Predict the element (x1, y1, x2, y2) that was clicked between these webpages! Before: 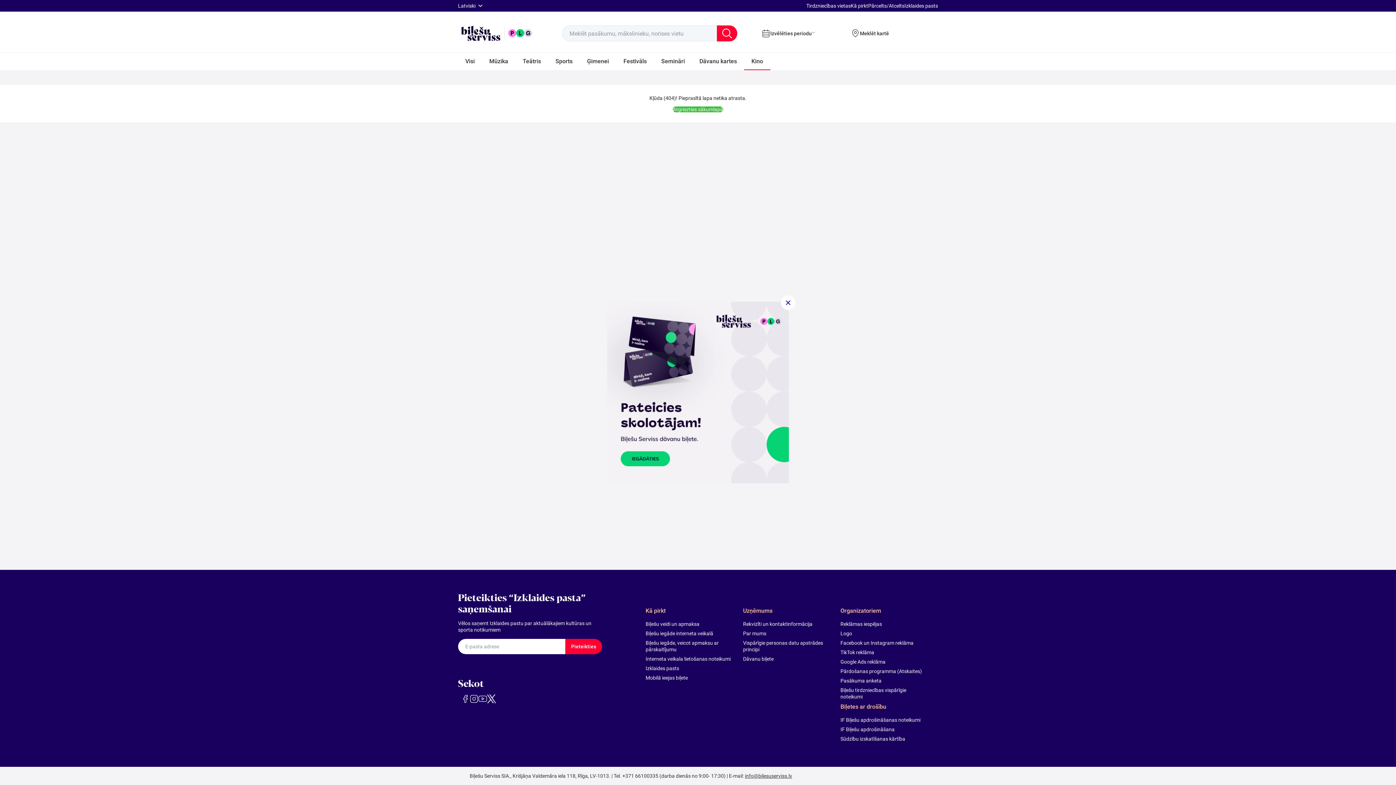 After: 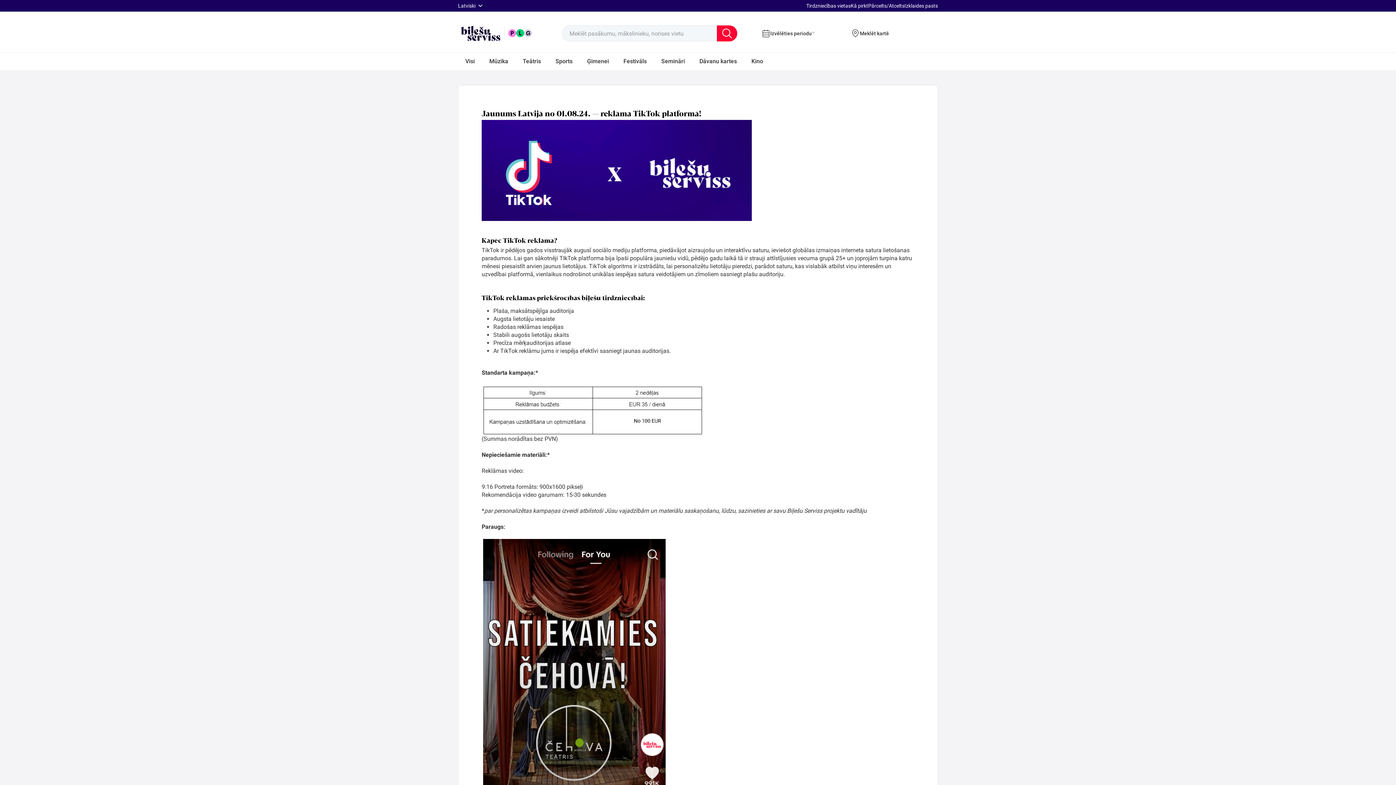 Action: bbox: (840, 649, 929, 656) label: TikTok reklāma